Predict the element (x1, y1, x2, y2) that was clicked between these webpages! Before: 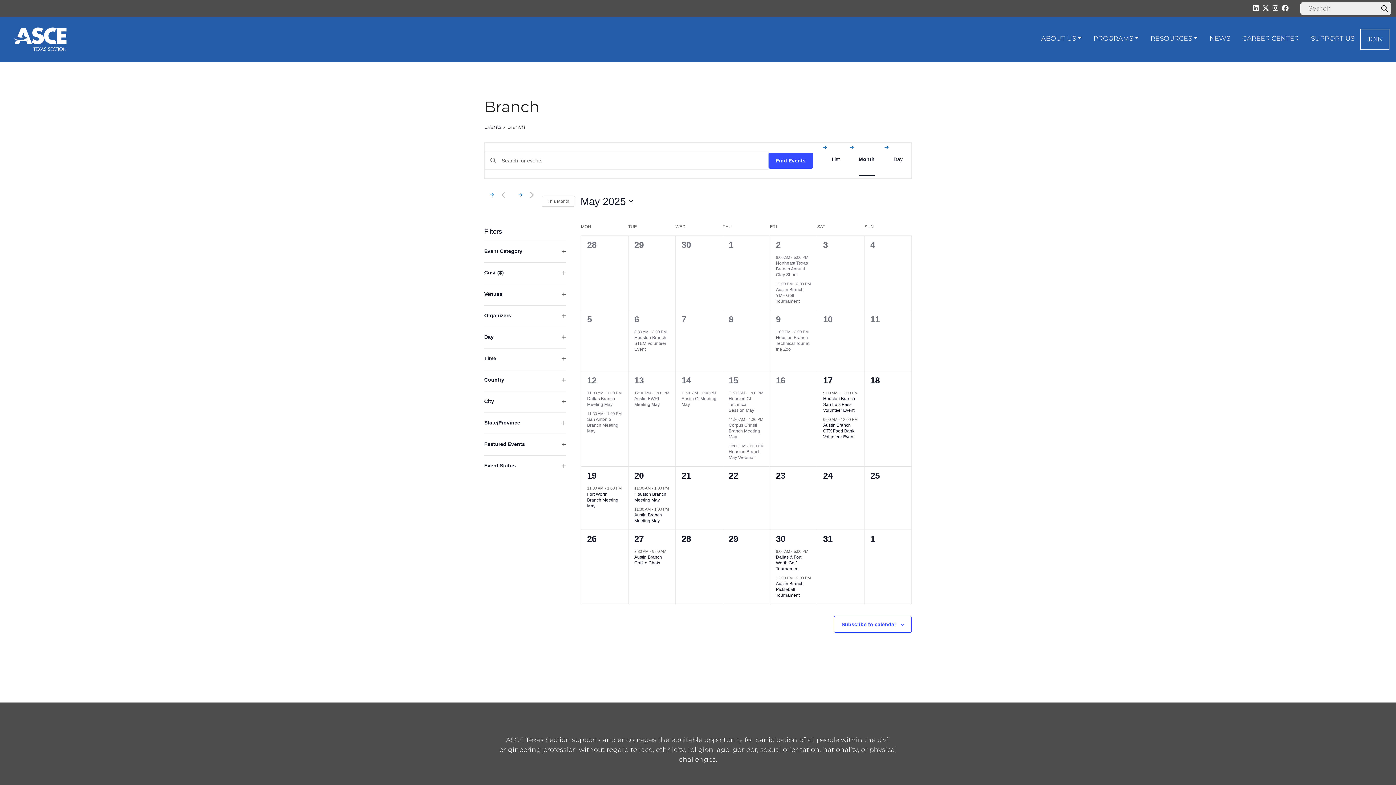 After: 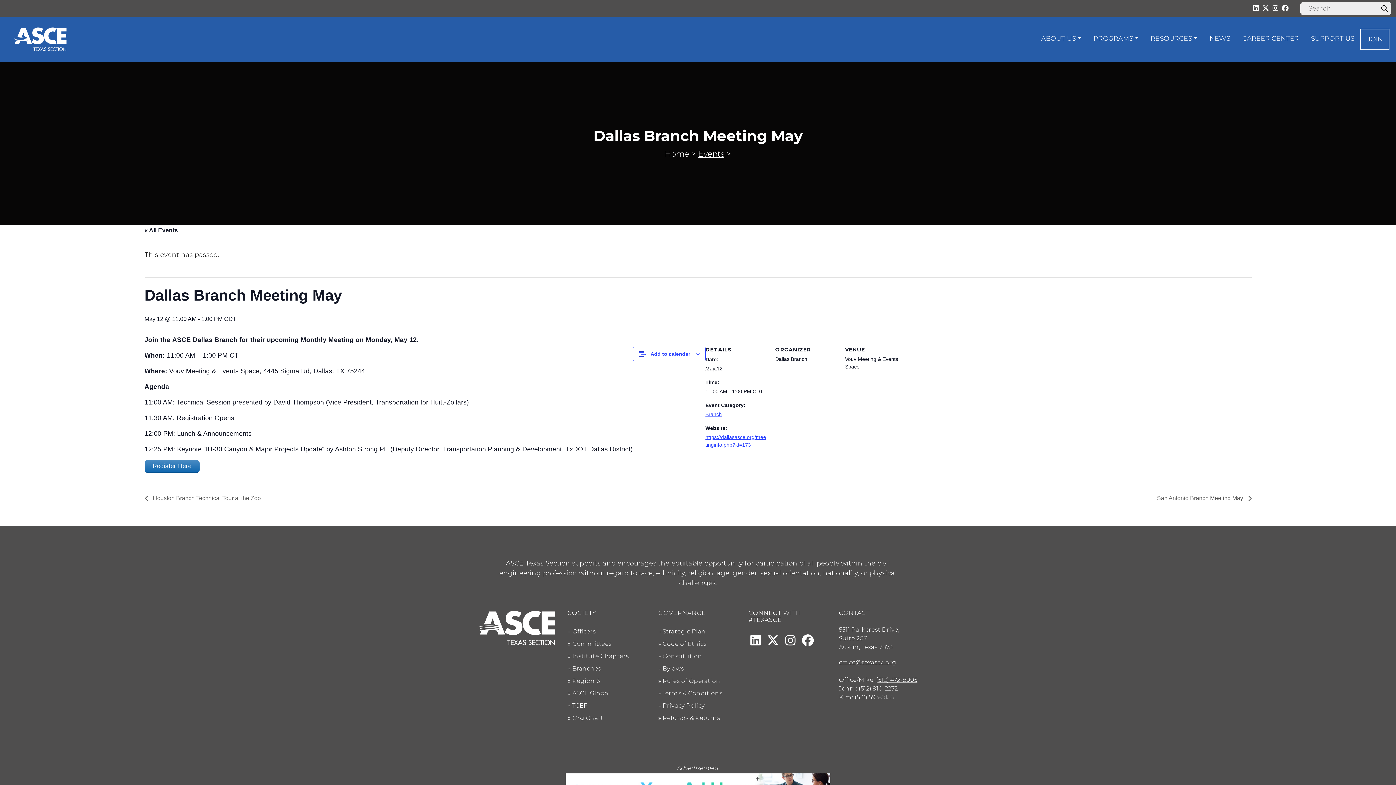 Action: bbox: (587, 396, 615, 407) label: Dallas Branch Meeting May